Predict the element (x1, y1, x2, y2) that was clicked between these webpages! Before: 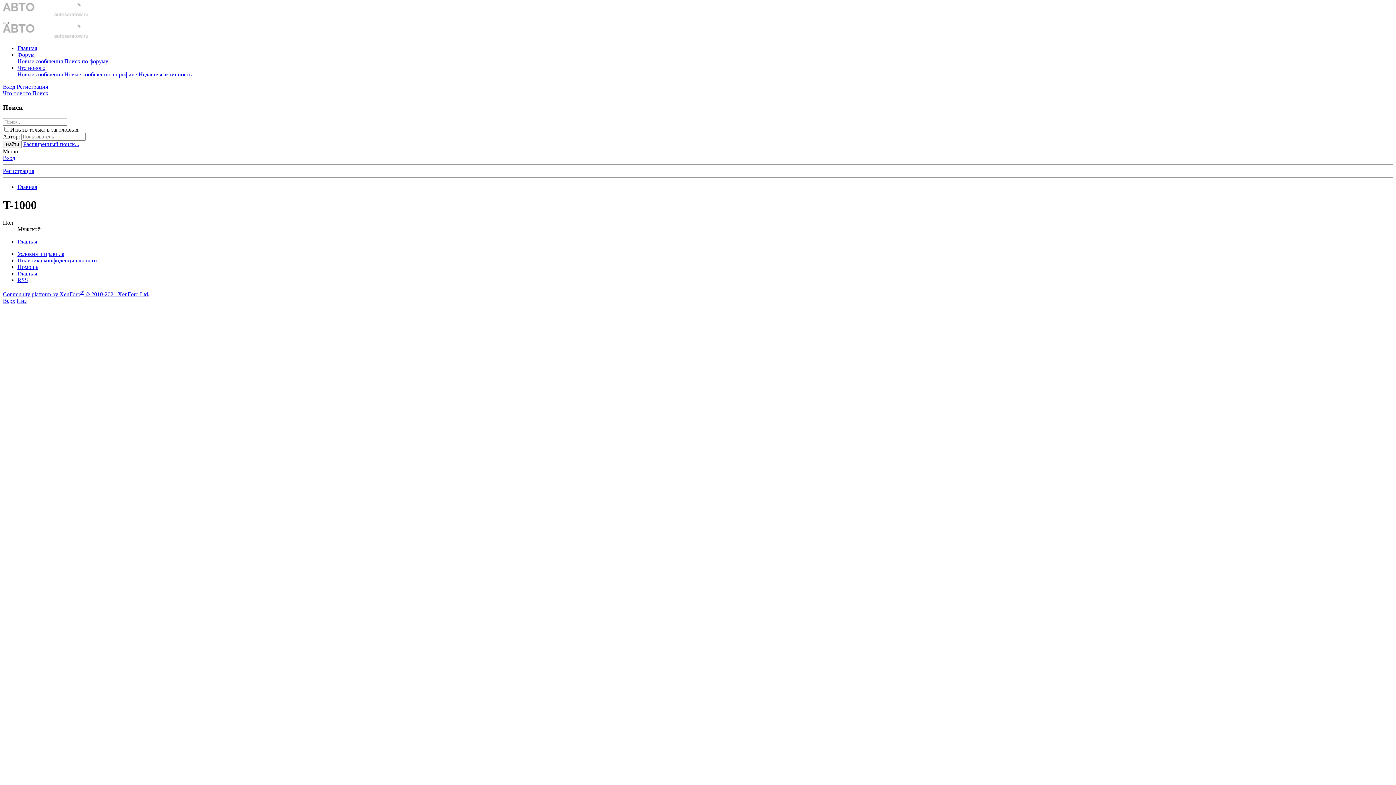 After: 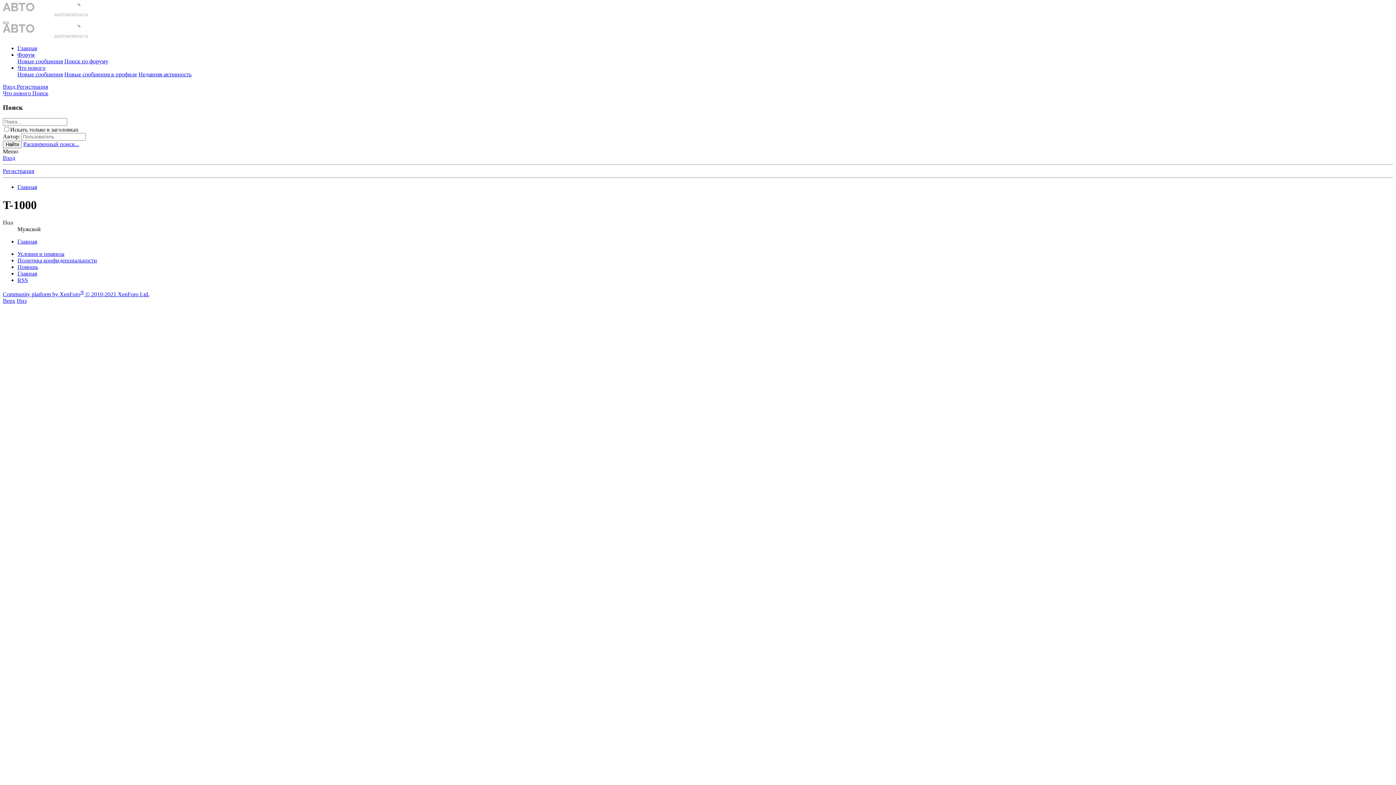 Action: bbox: (2, 297, 15, 303) label: Верх